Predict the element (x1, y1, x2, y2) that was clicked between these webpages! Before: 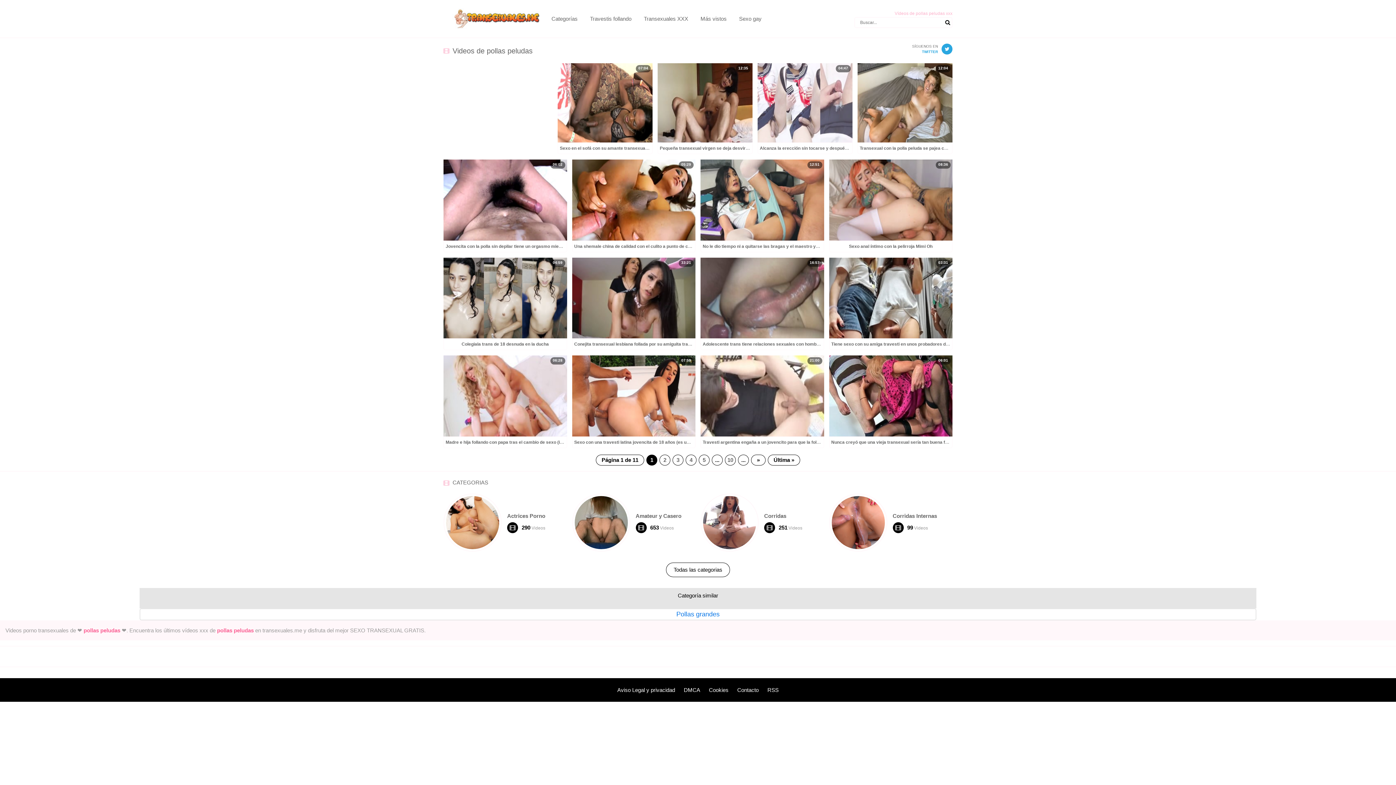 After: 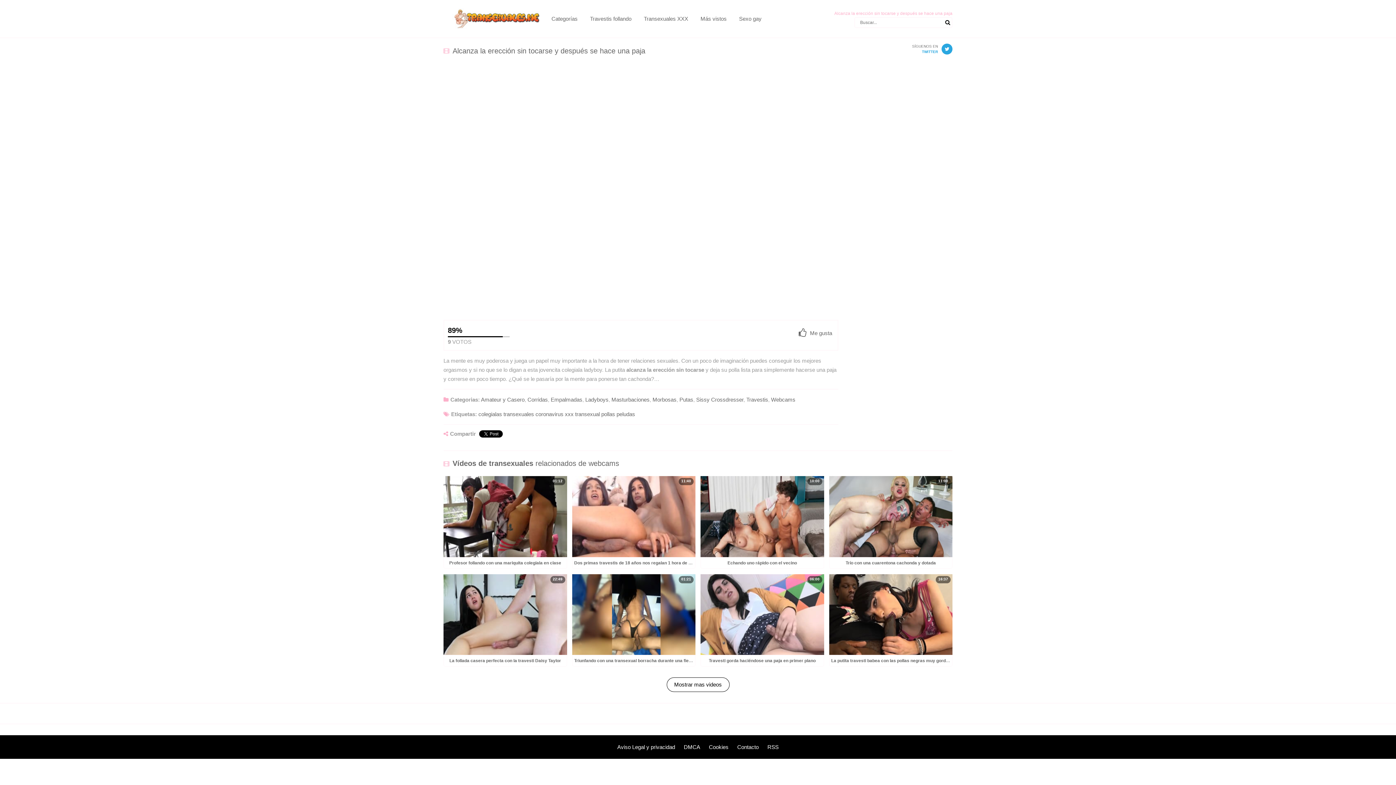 Action: bbox: (760, 145, 883, 150) label: Alcanza la erección sin tocarse y después se hace una paja